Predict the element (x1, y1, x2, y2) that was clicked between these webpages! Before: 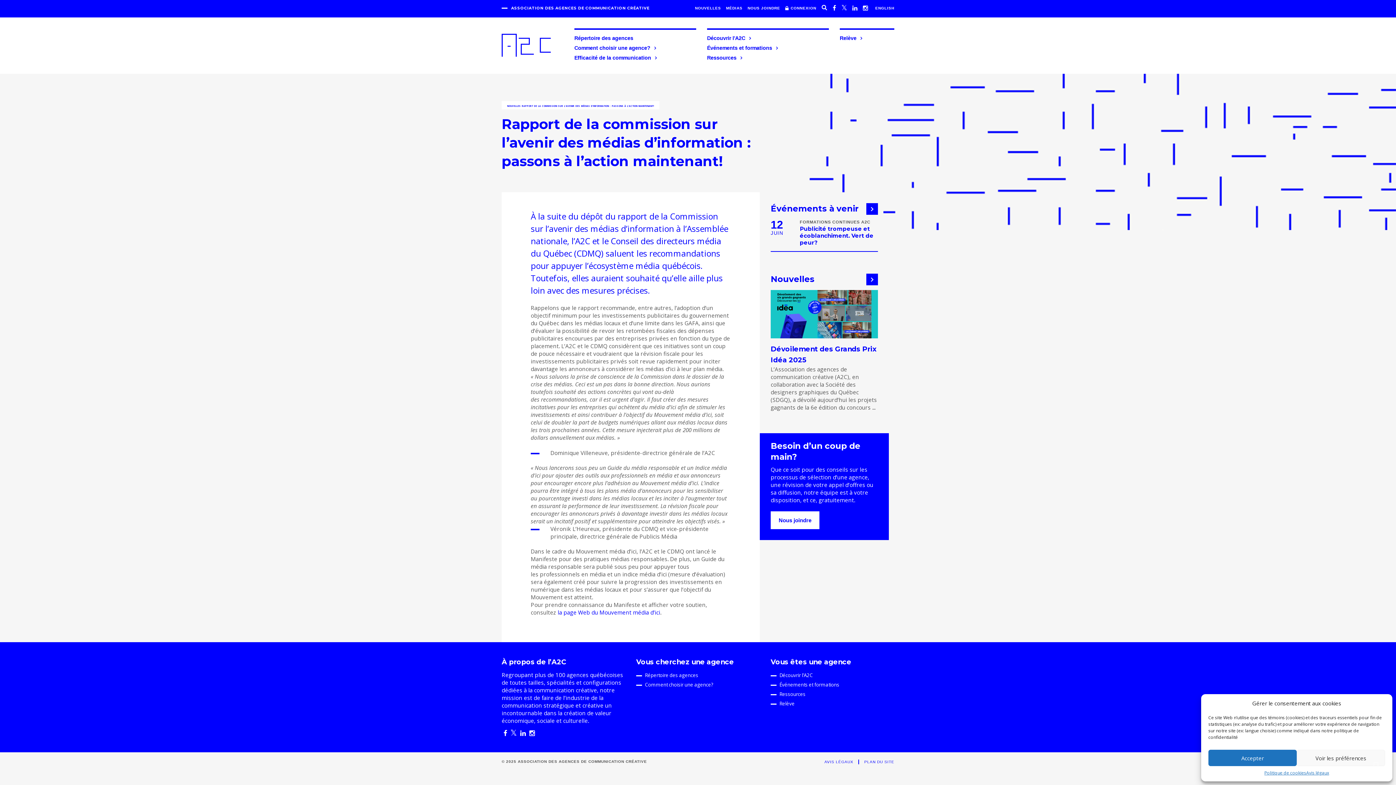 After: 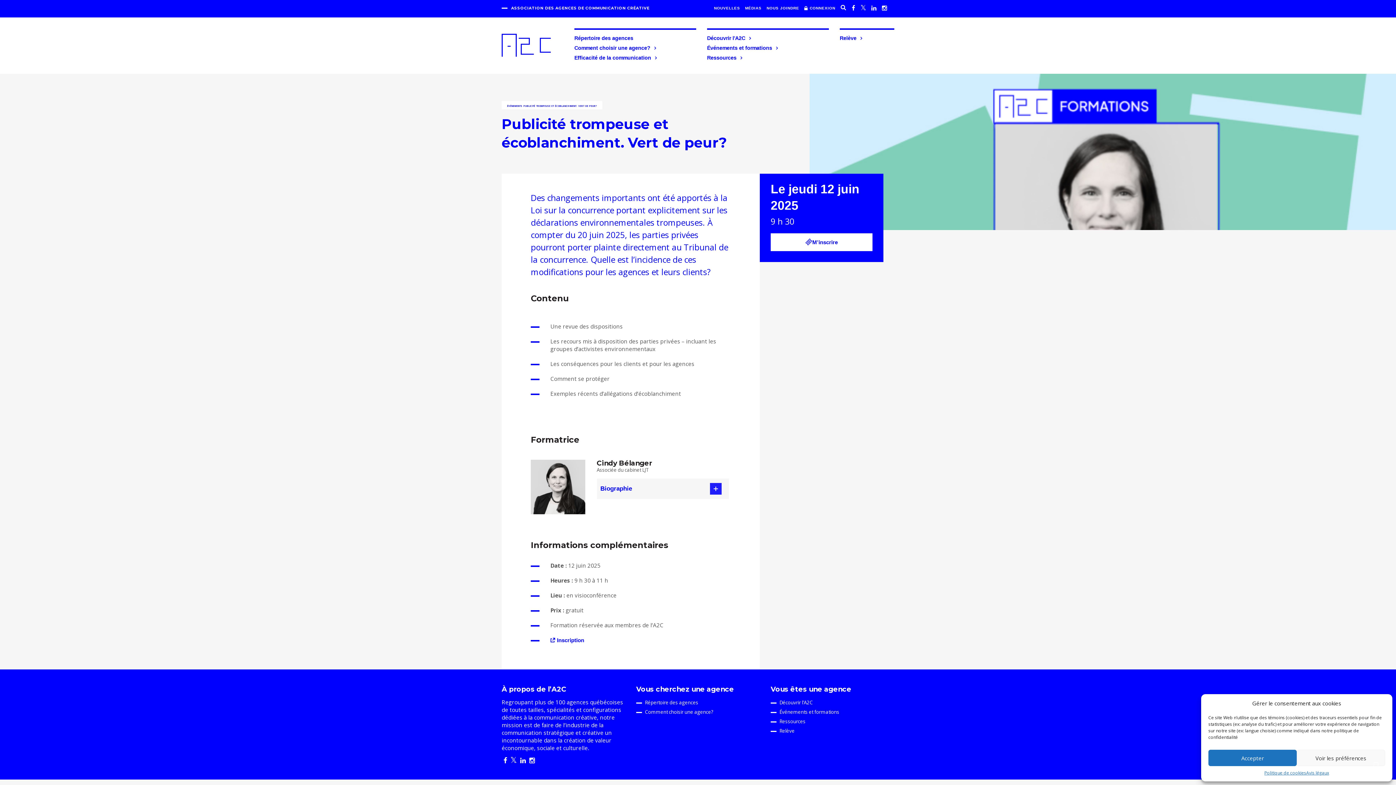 Action: label: FORMATIONS CONTINUES A2C
Publicité trompeuse et écoblanchiment. Vert de peur? bbox: (770, 217, 878, 251)